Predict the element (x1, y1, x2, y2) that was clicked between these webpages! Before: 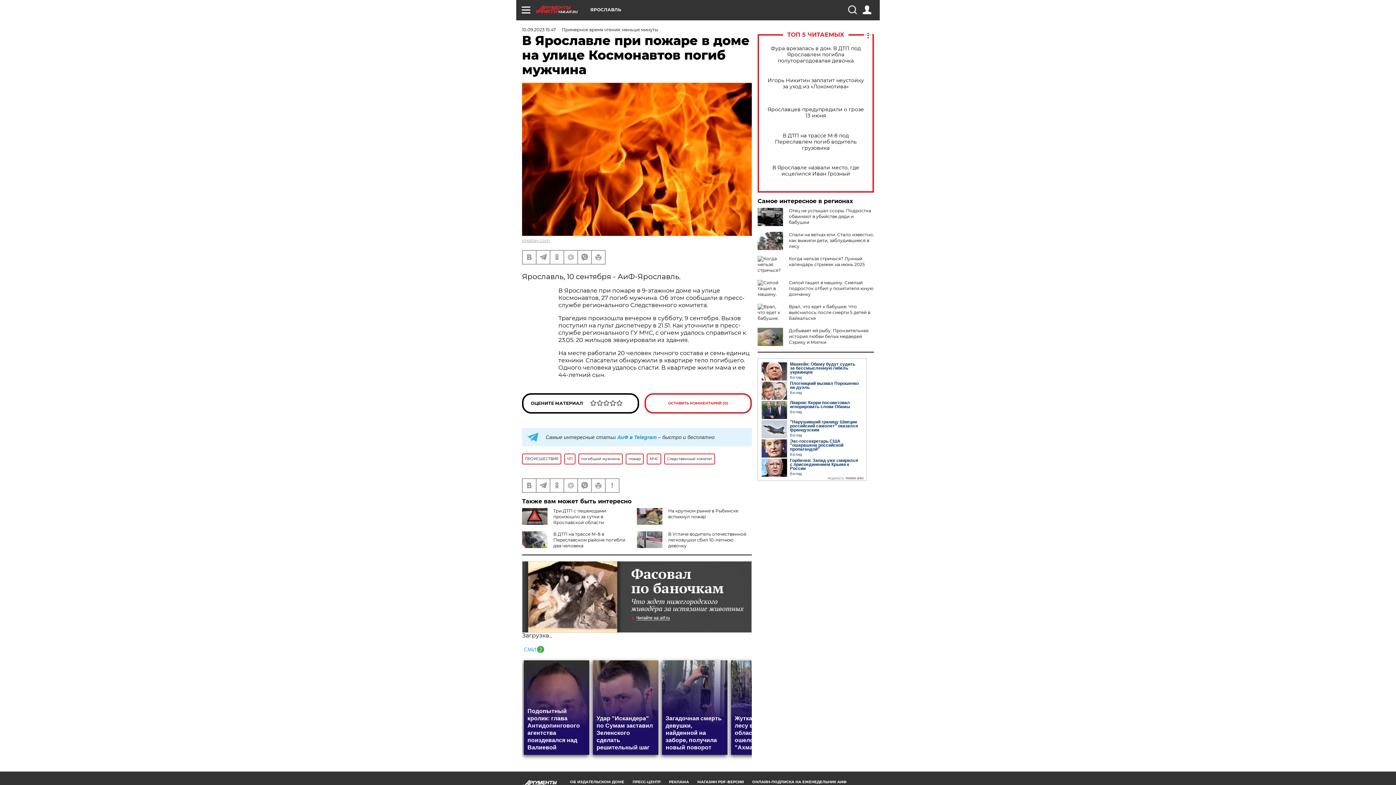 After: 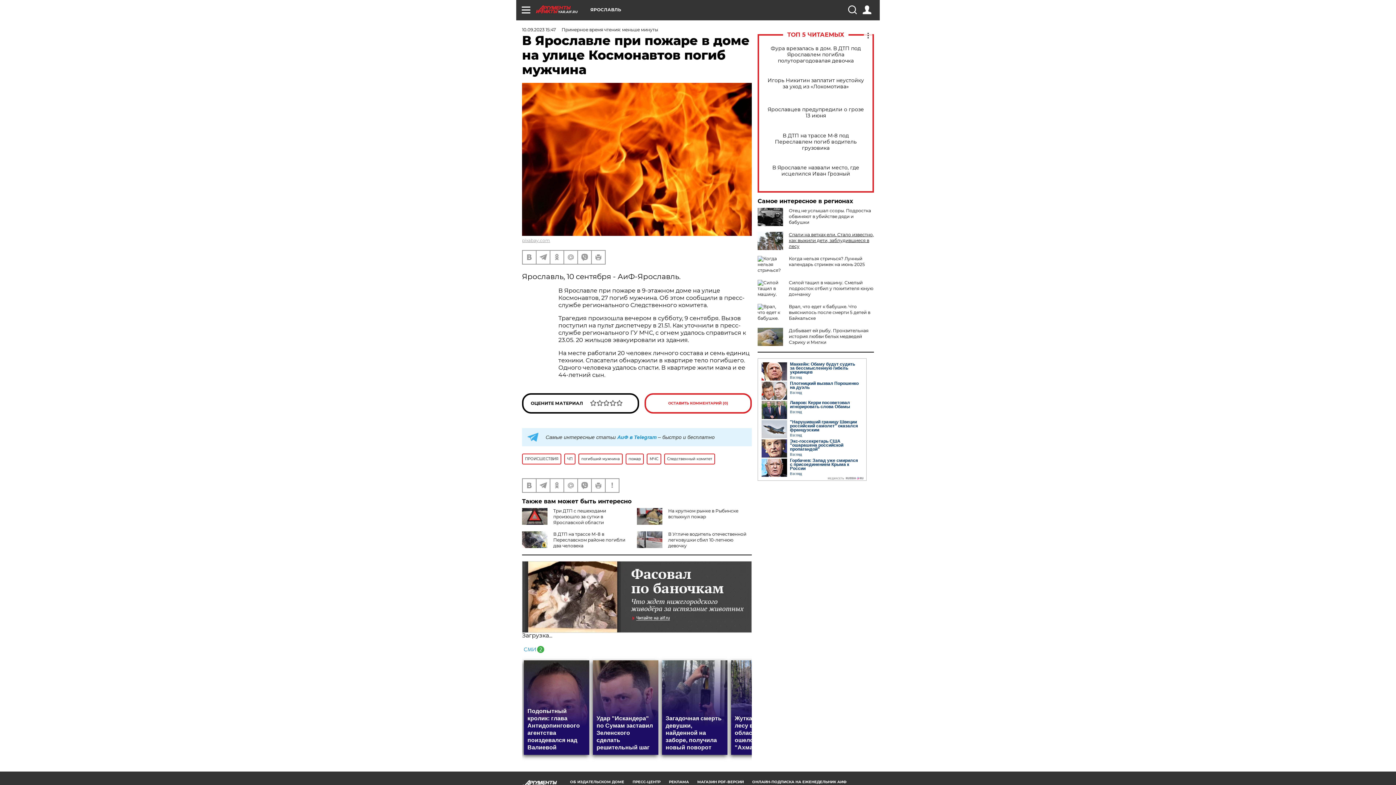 Action: bbox: (789, 232, 874, 249) label: Спали на ветках ели. Стало известно, как выжили дети, заблудившиеся в лесу